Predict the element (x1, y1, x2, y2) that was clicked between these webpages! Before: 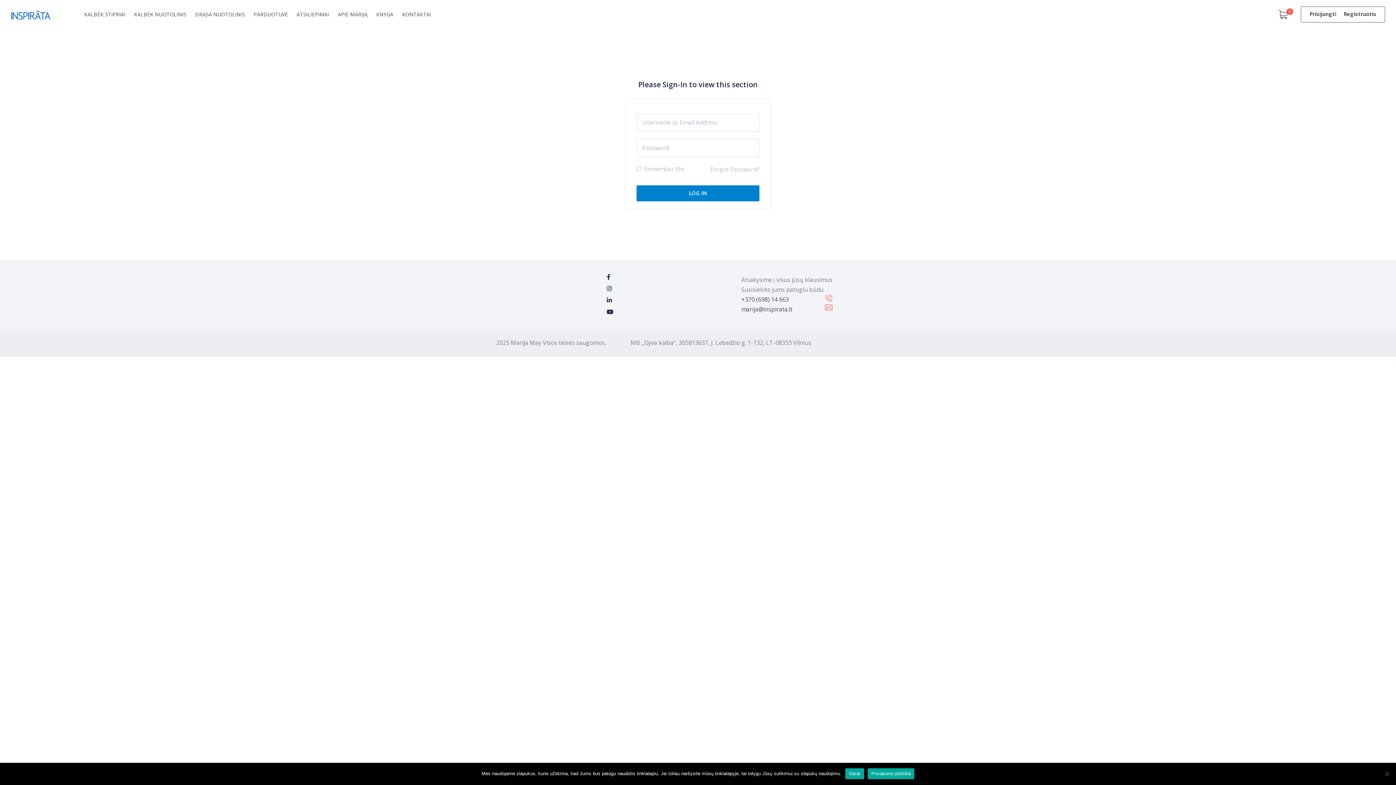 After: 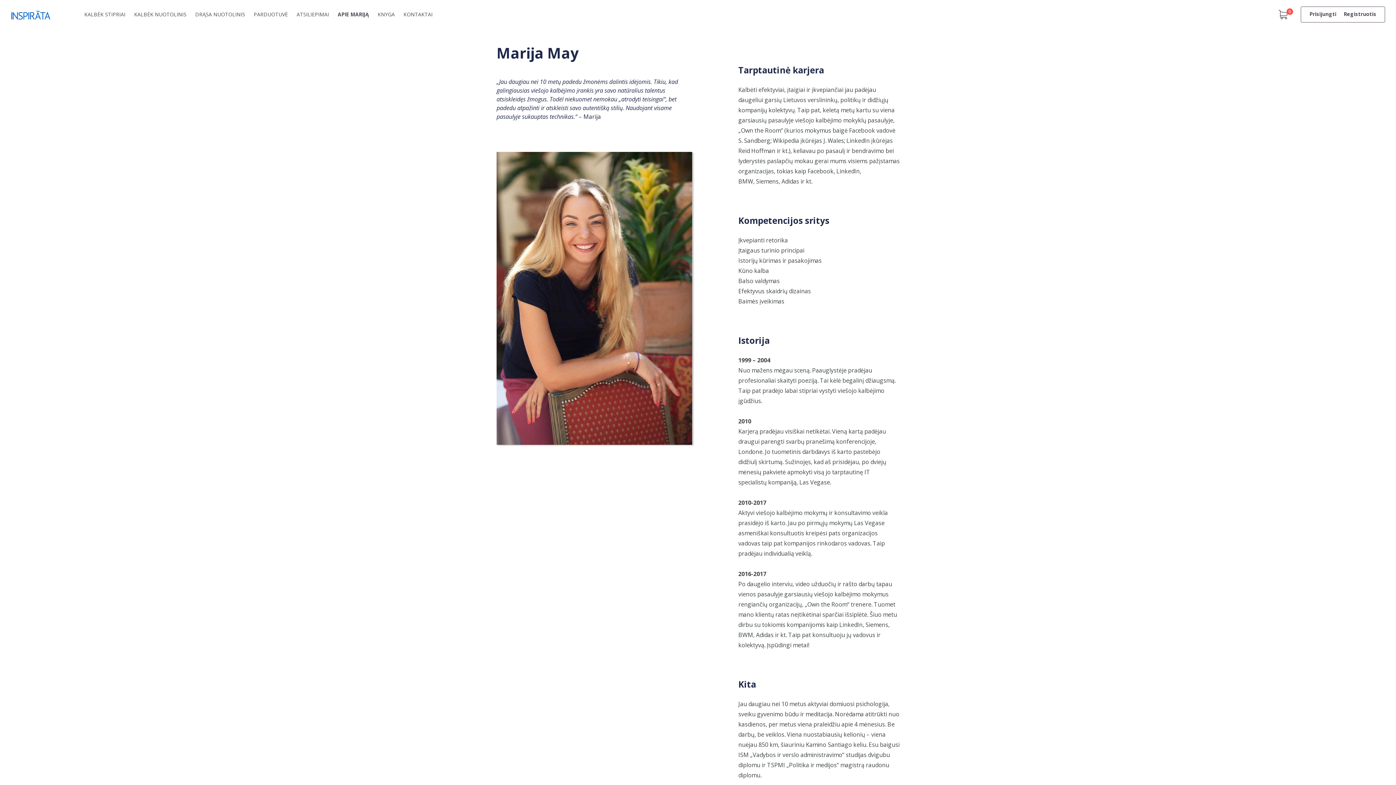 Action: label: APIE MARIJĄ bbox: (333, 3, 372, 25)